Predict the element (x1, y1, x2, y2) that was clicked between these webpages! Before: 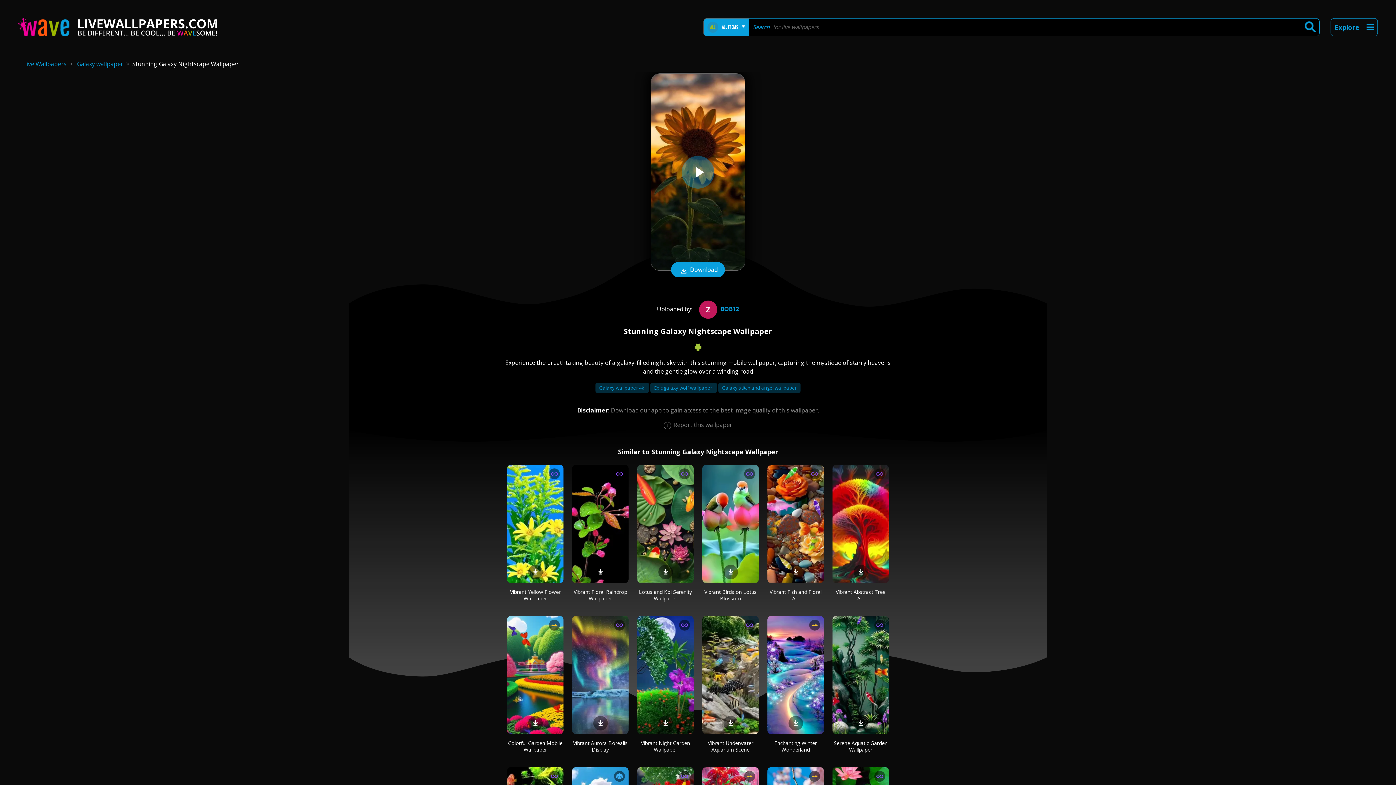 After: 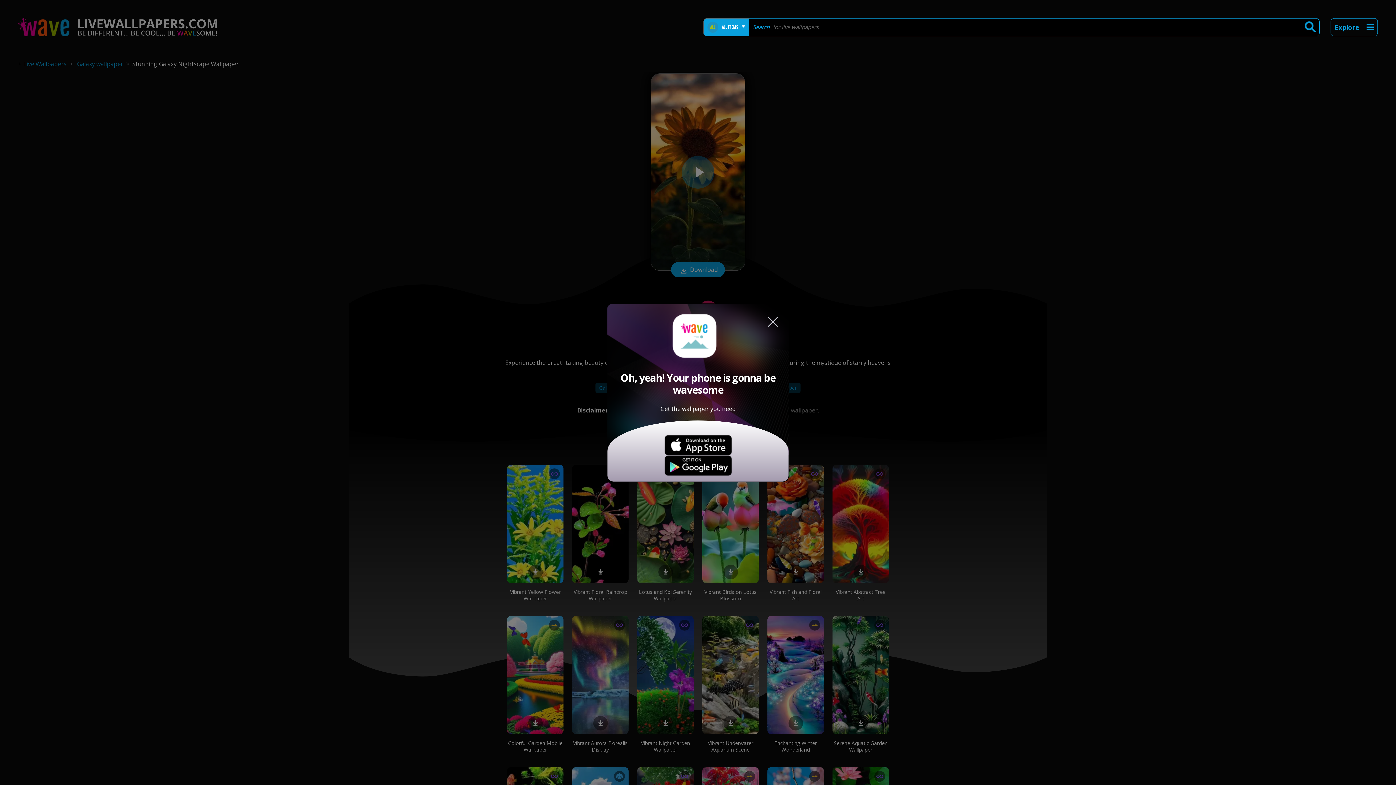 Action: bbox: (595, 718, 606, 726)